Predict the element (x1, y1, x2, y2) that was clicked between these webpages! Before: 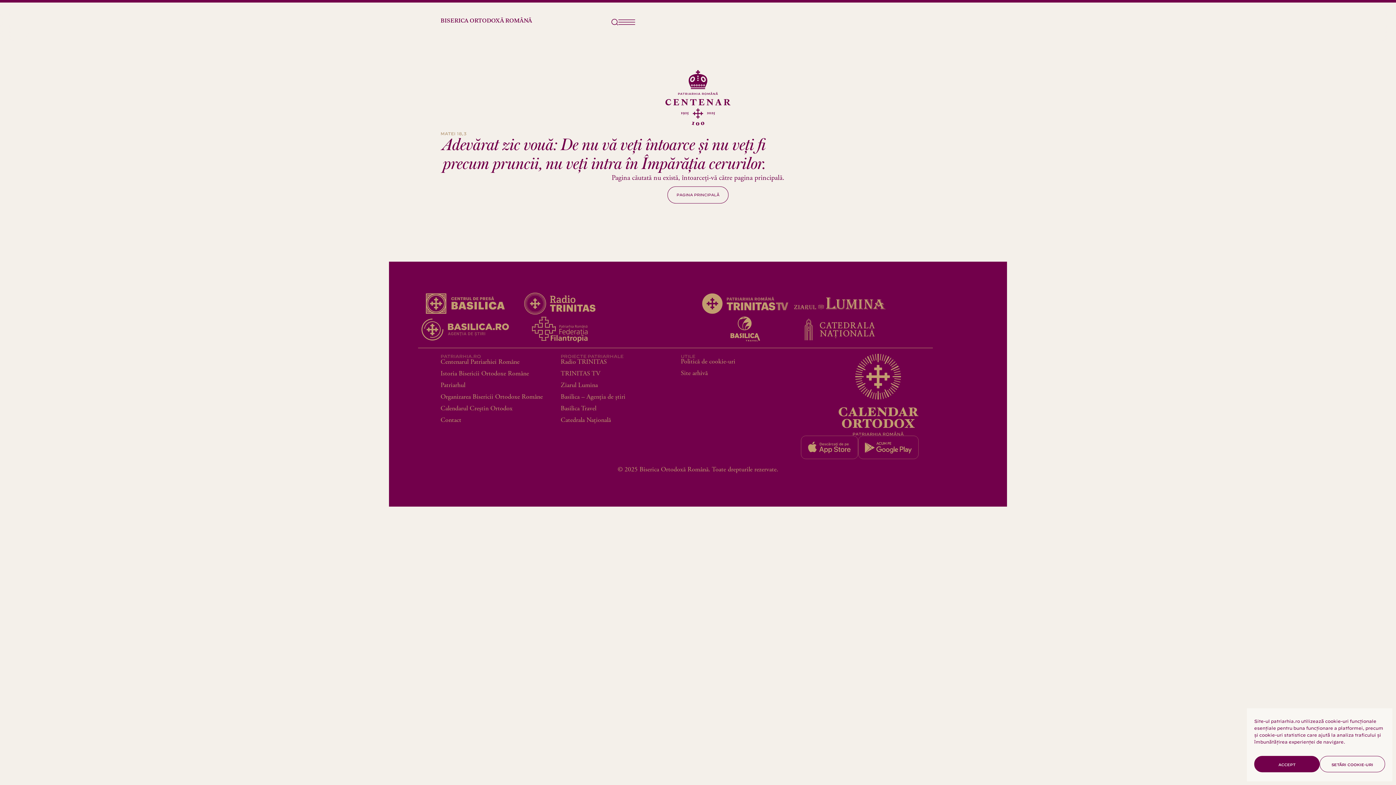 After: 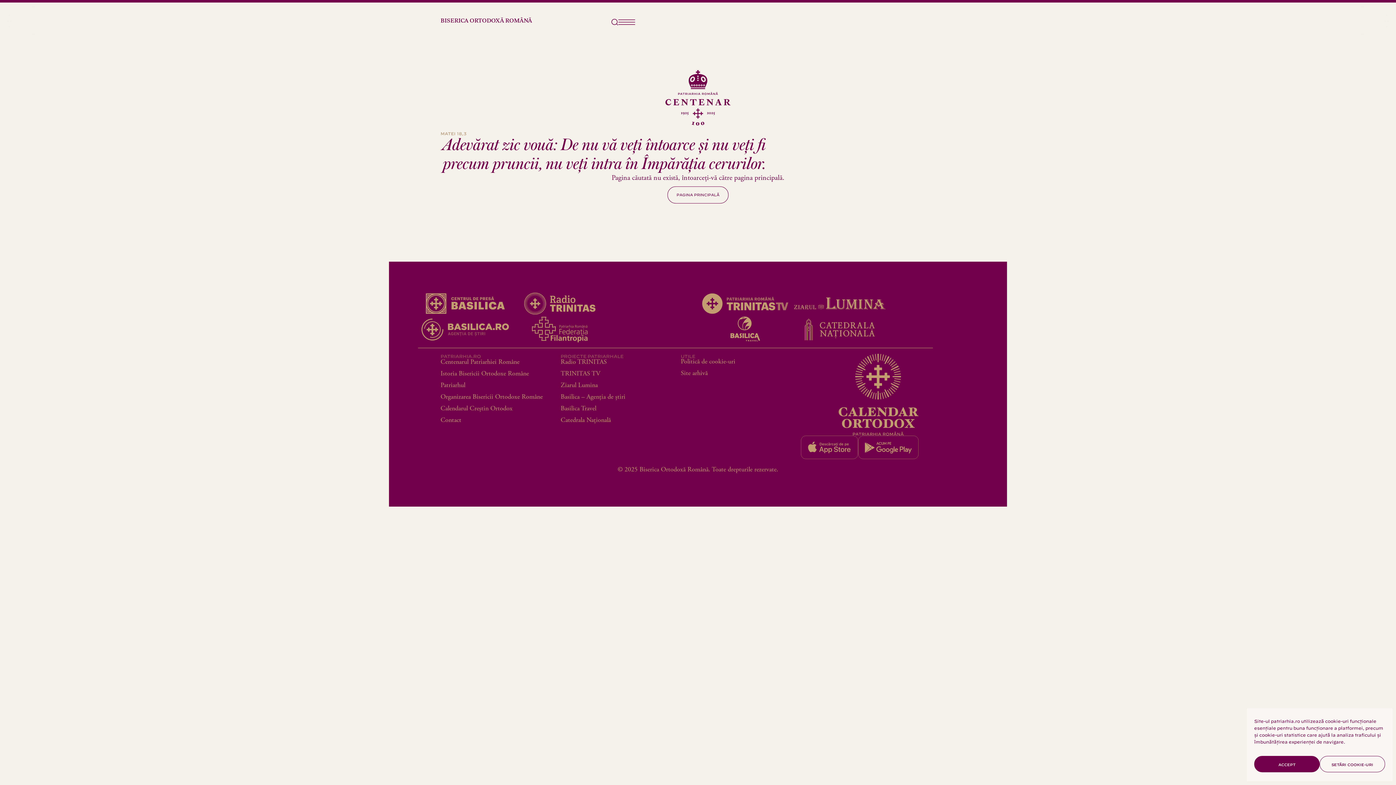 Action: bbox: (512, 290, 607, 316)